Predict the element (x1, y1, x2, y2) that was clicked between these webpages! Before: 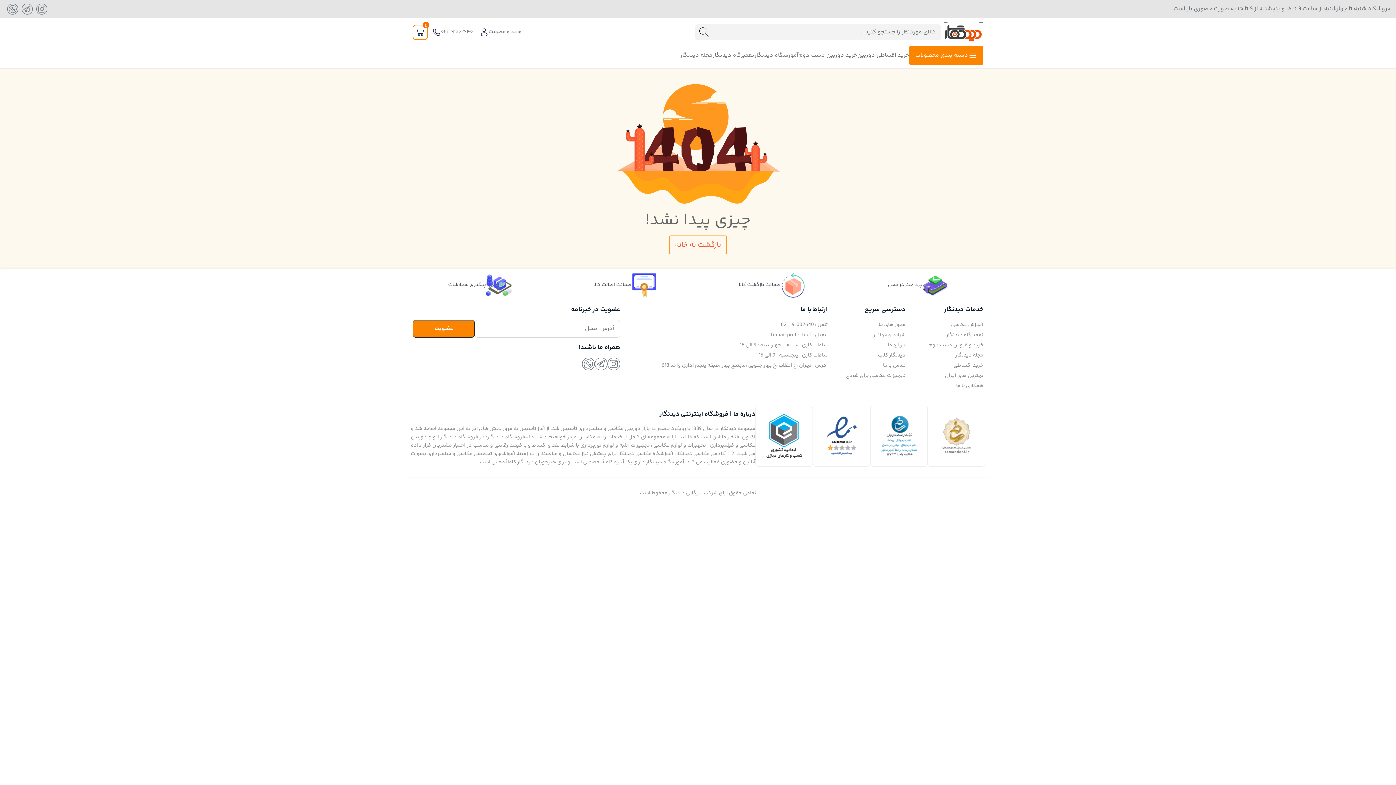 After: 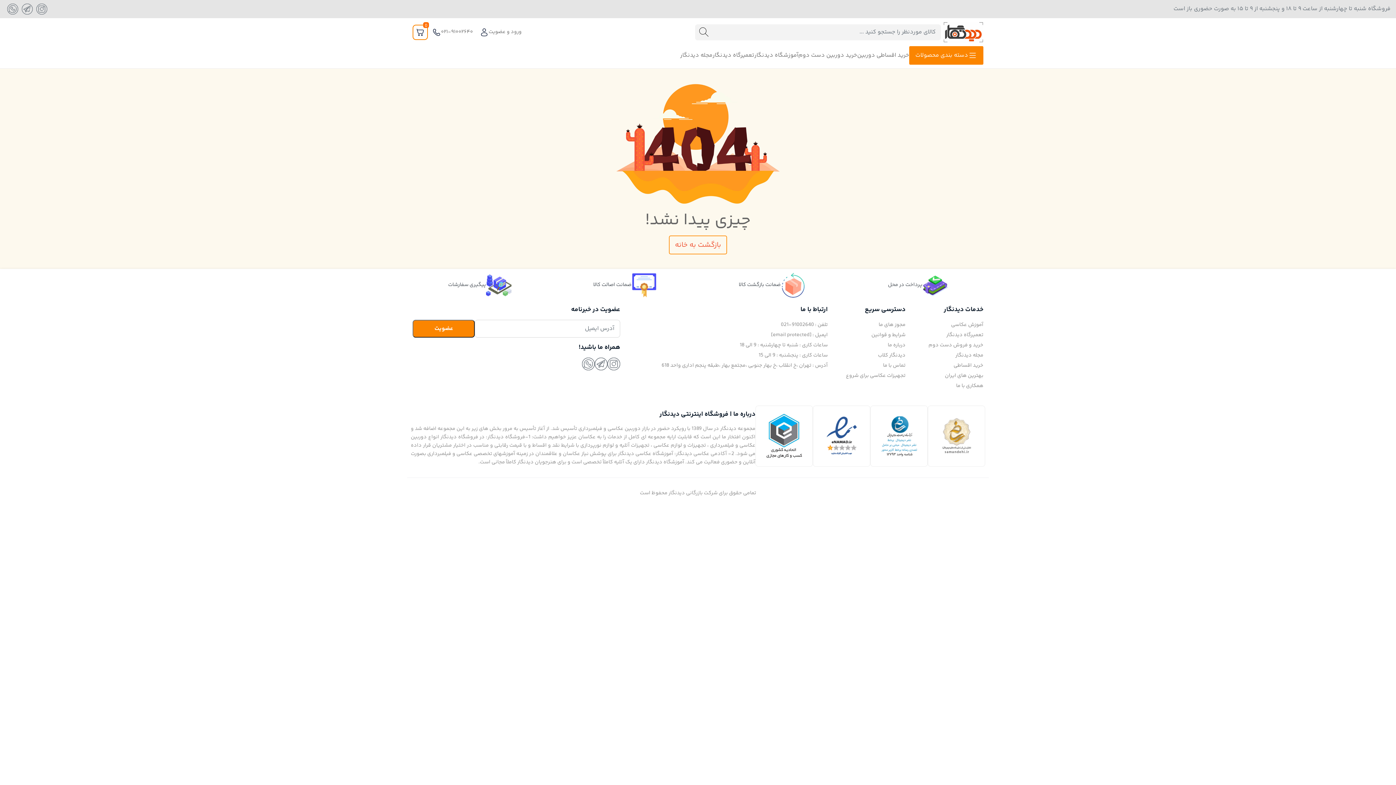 Action: bbox: (412, 319, 475, 337) label: عضویت